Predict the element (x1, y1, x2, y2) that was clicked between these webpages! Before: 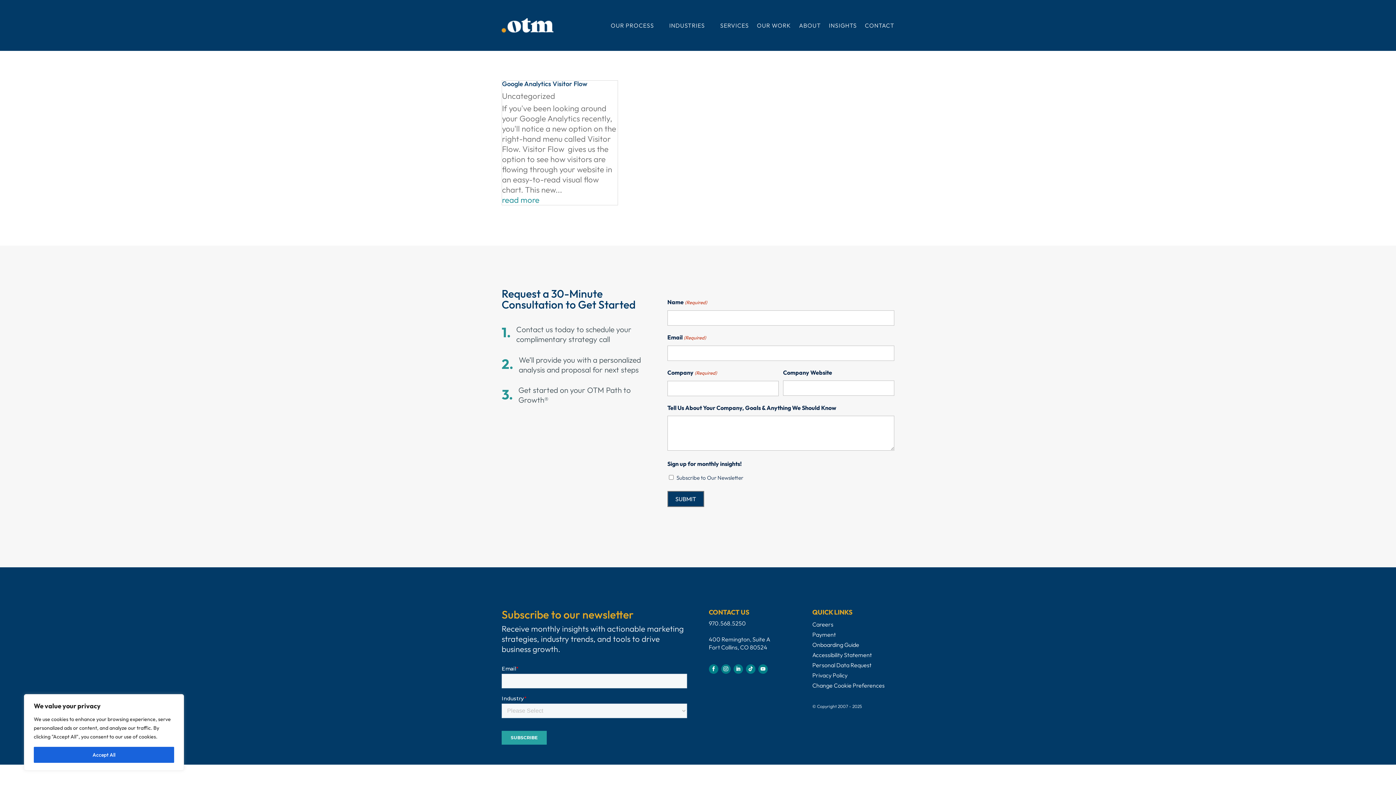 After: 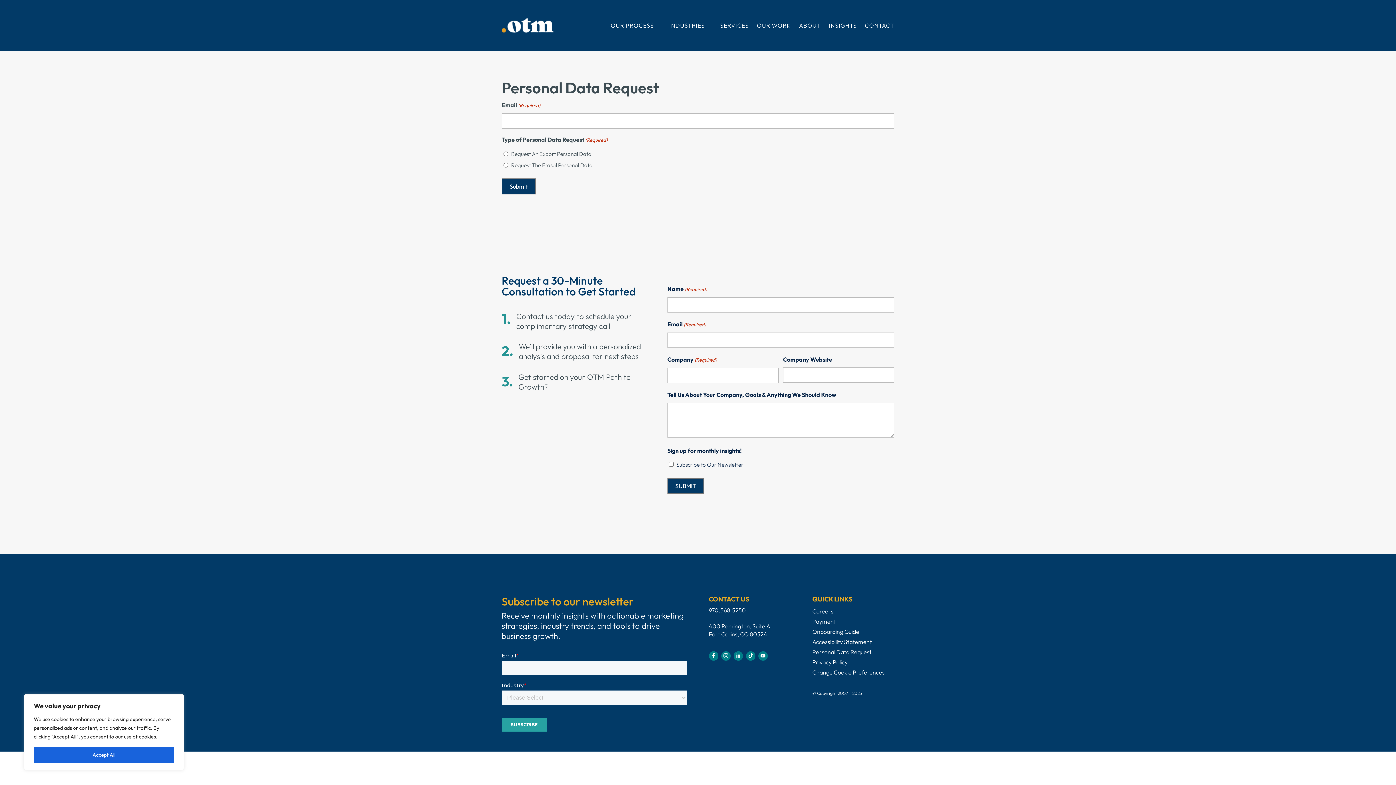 Action: bbox: (812, 661, 871, 669) label: Personal Data Request